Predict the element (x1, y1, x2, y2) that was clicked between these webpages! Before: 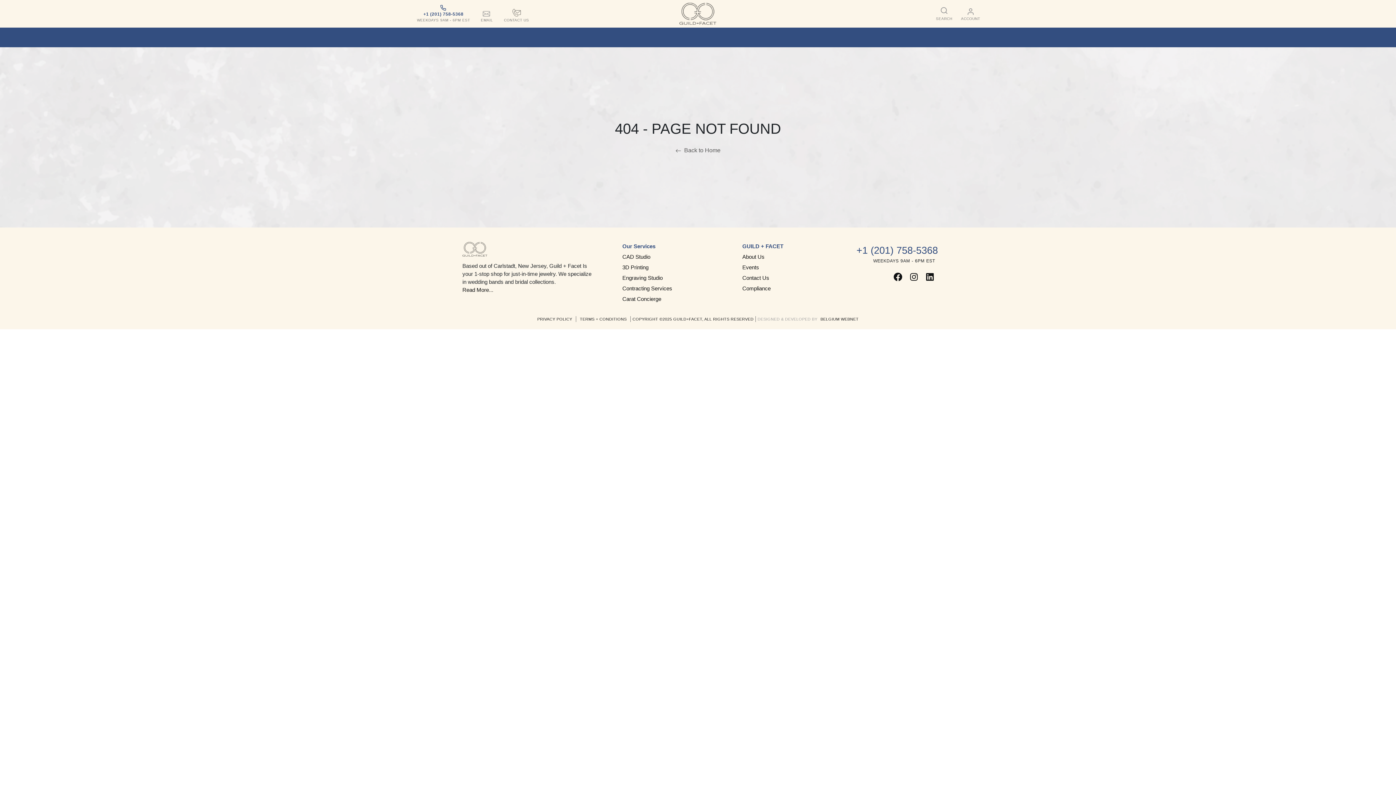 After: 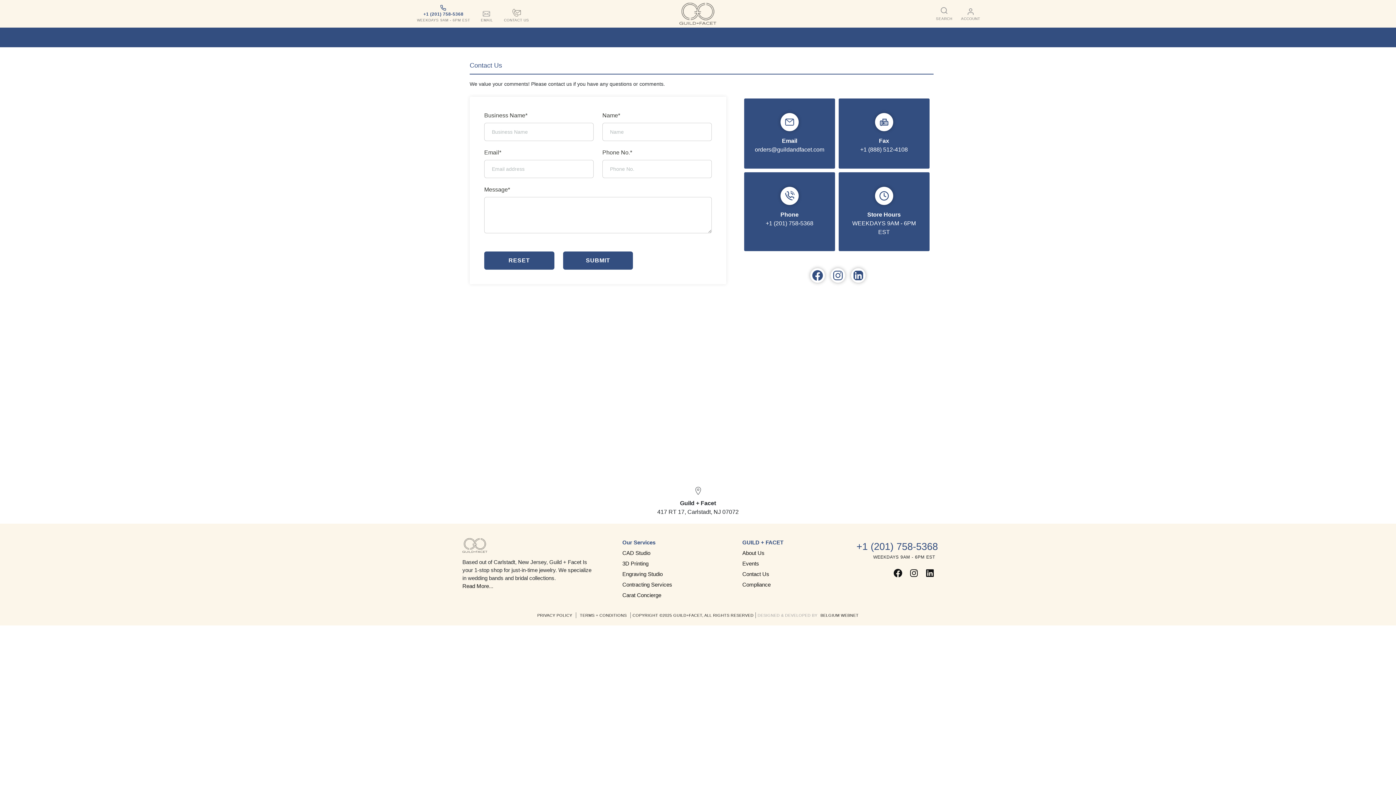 Action: bbox: (504, 8, 529, 22) label: CONTACT US